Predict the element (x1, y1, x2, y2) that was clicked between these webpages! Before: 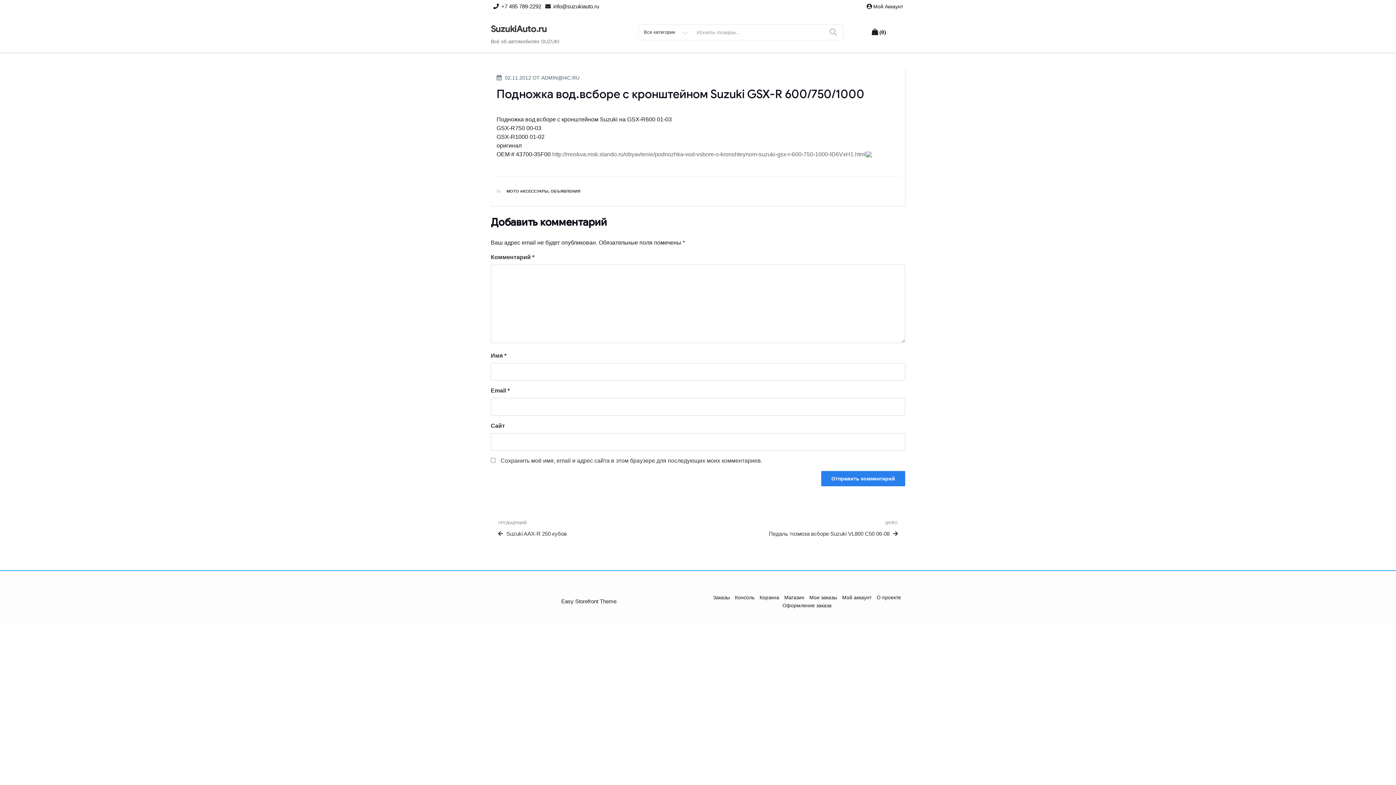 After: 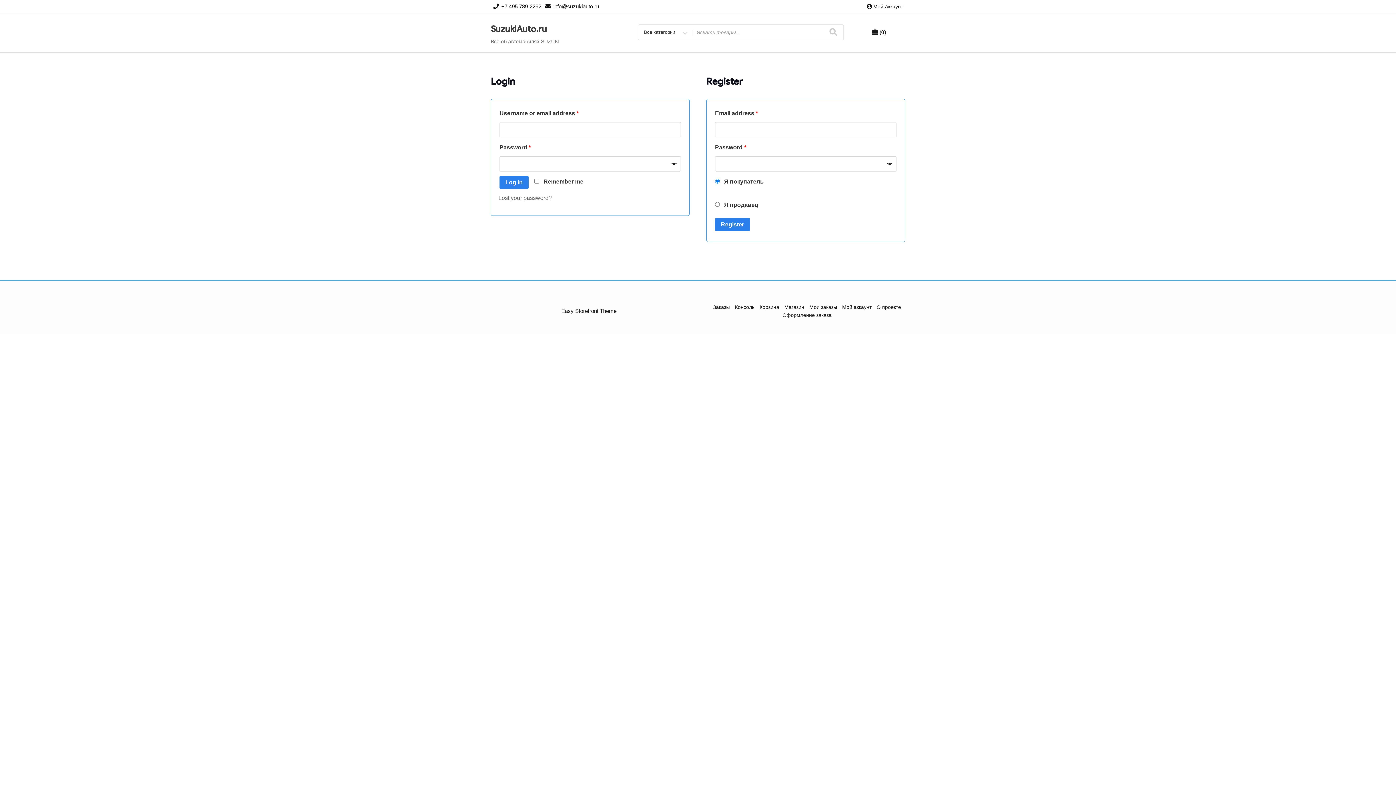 Action: bbox: (842, 594, 871, 600) label: Мой аккаунт